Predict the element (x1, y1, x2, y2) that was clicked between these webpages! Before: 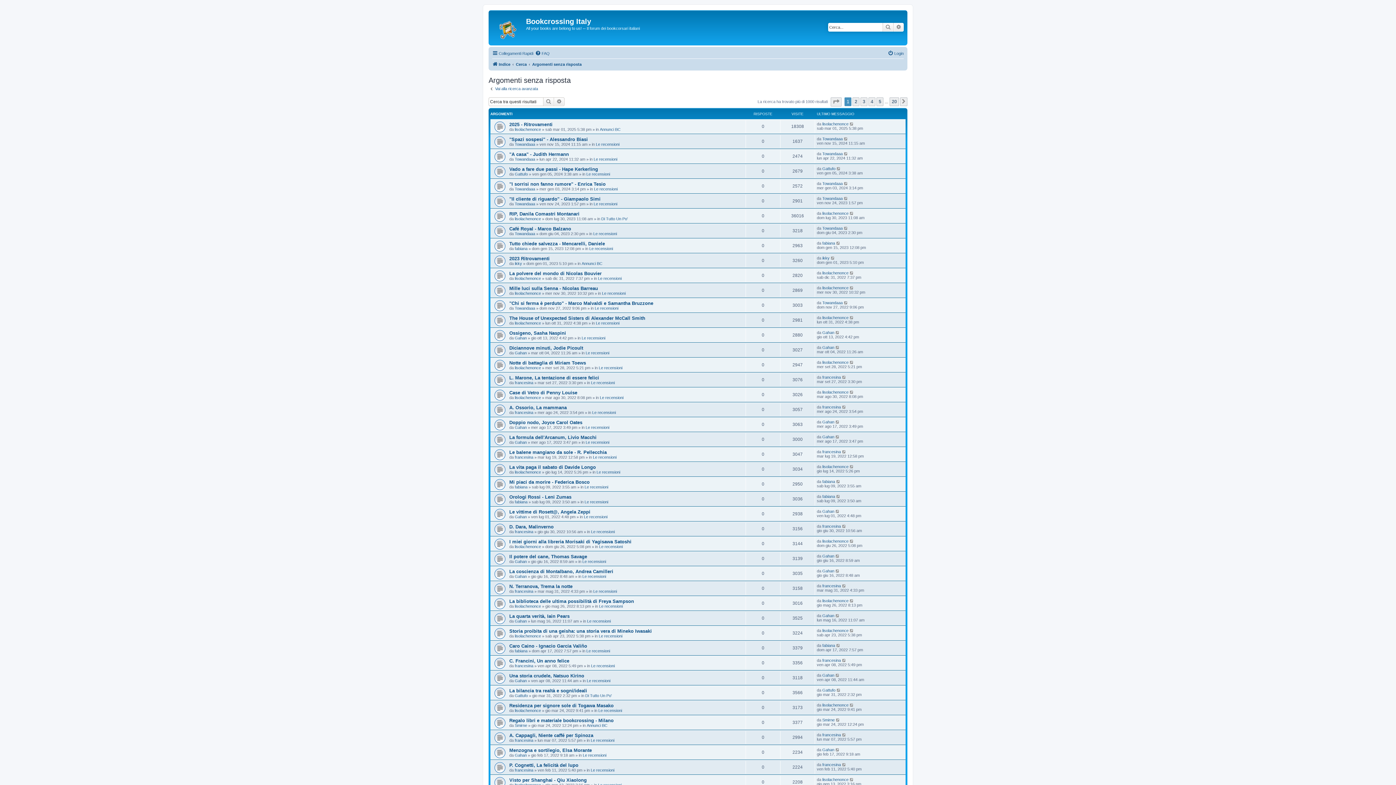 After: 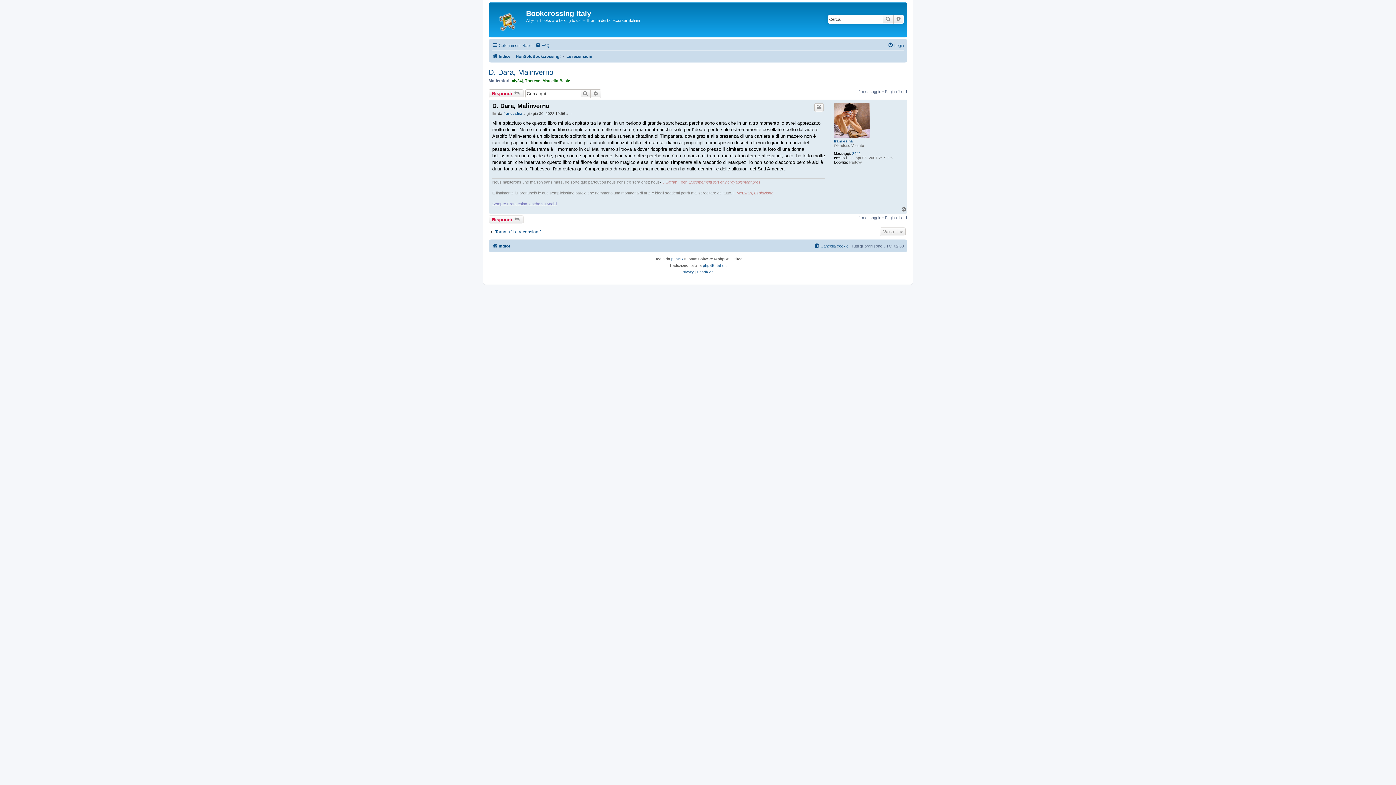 Action: bbox: (842, 524, 846, 528)